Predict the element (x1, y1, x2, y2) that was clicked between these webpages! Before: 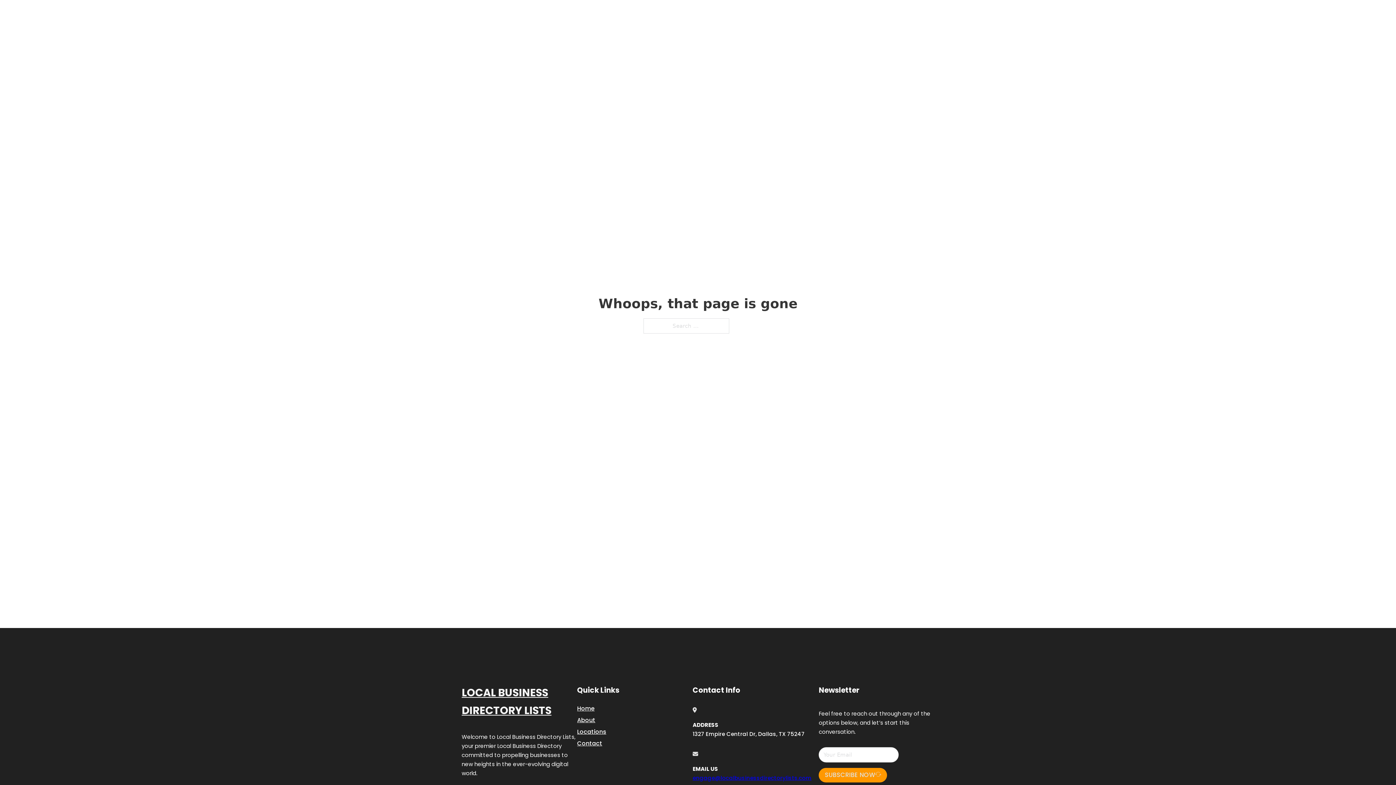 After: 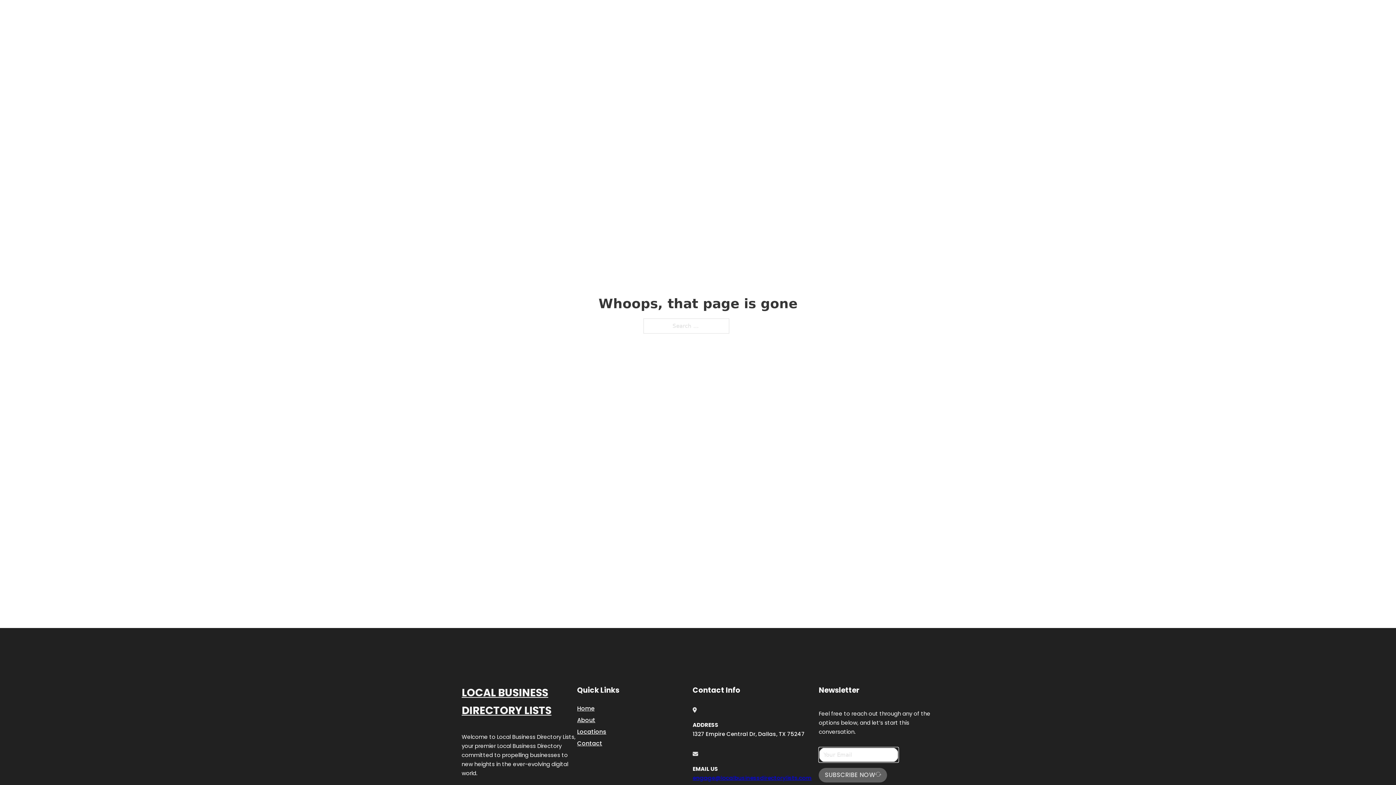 Action: bbox: (819, 768, 887, 782) label: SUBSCRIBE NOW